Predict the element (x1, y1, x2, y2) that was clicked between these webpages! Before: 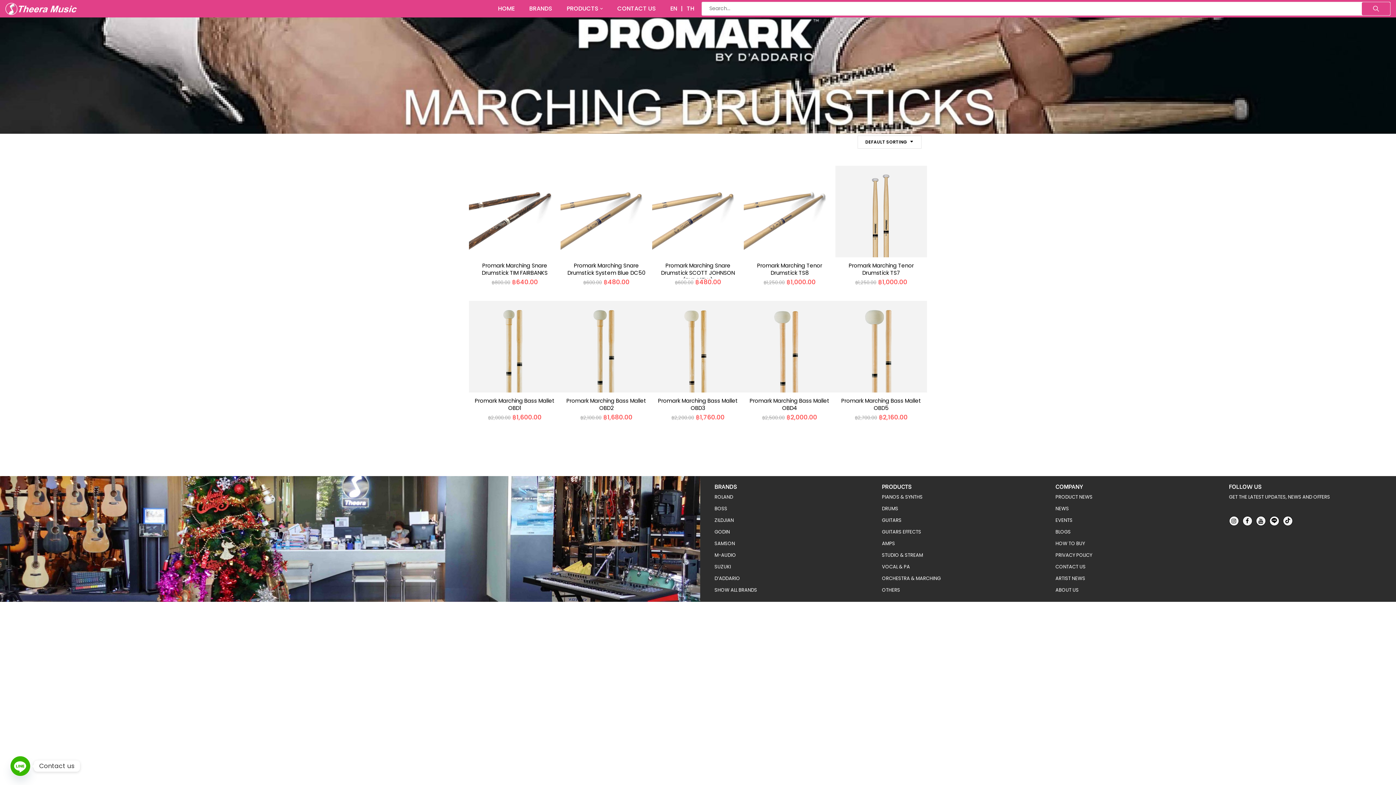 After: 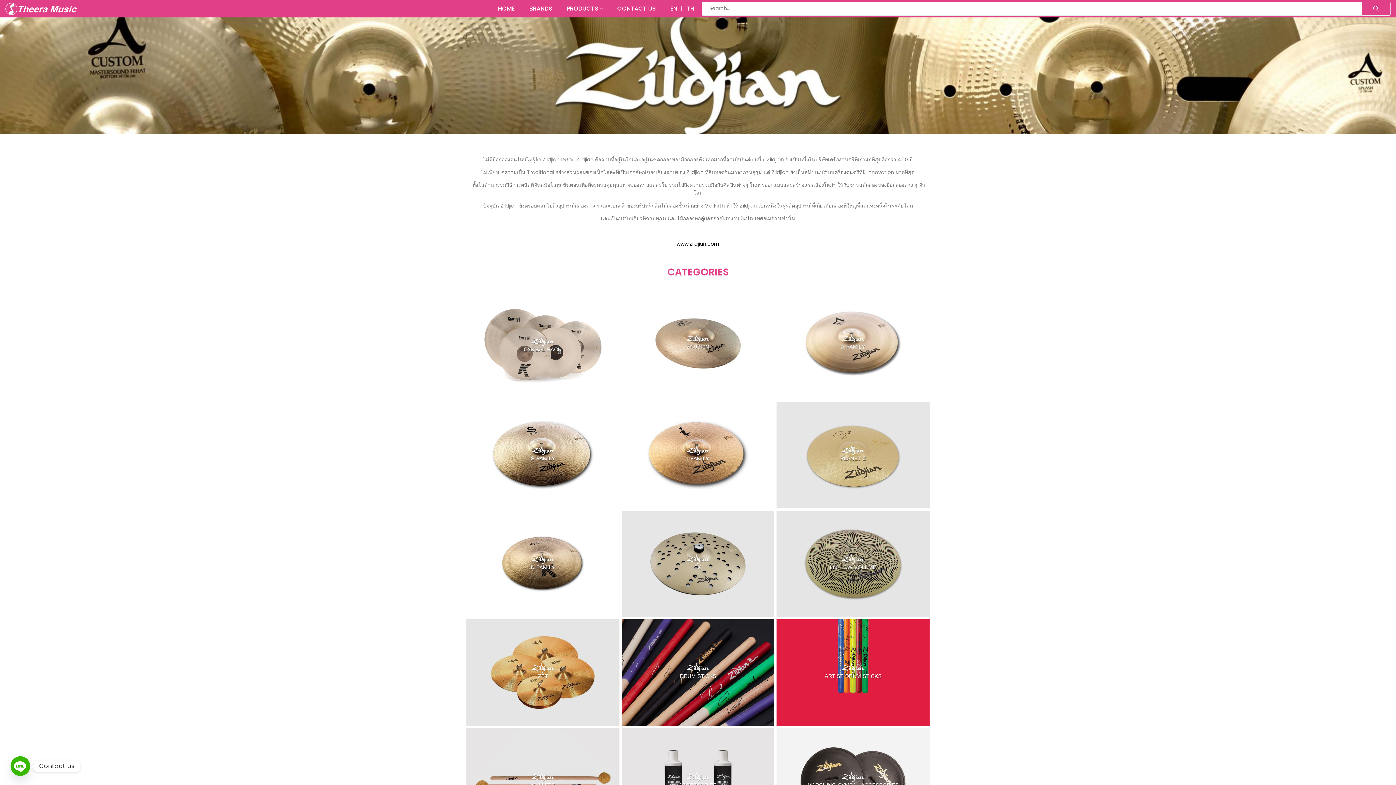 Action: label: ZILDJIAN bbox: (714, 517, 734, 524)